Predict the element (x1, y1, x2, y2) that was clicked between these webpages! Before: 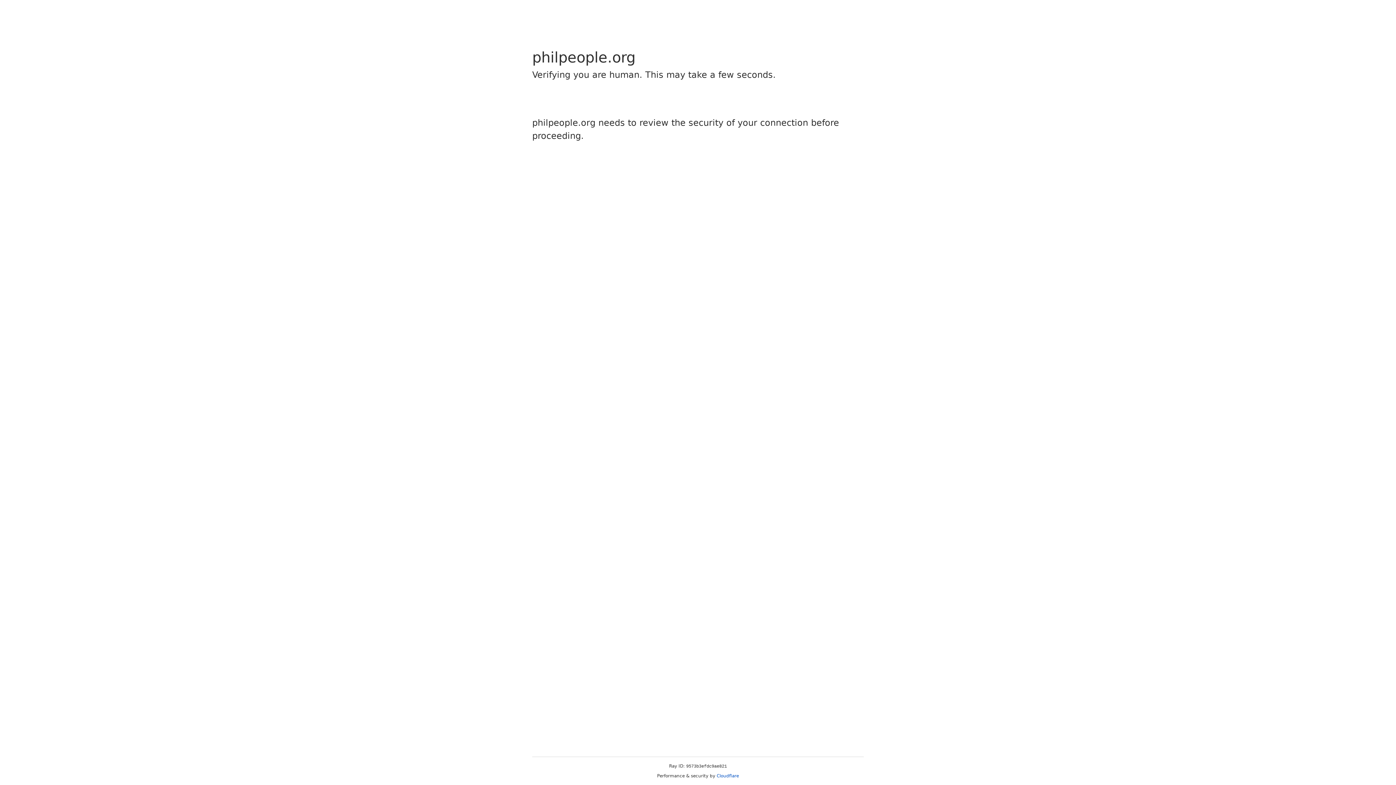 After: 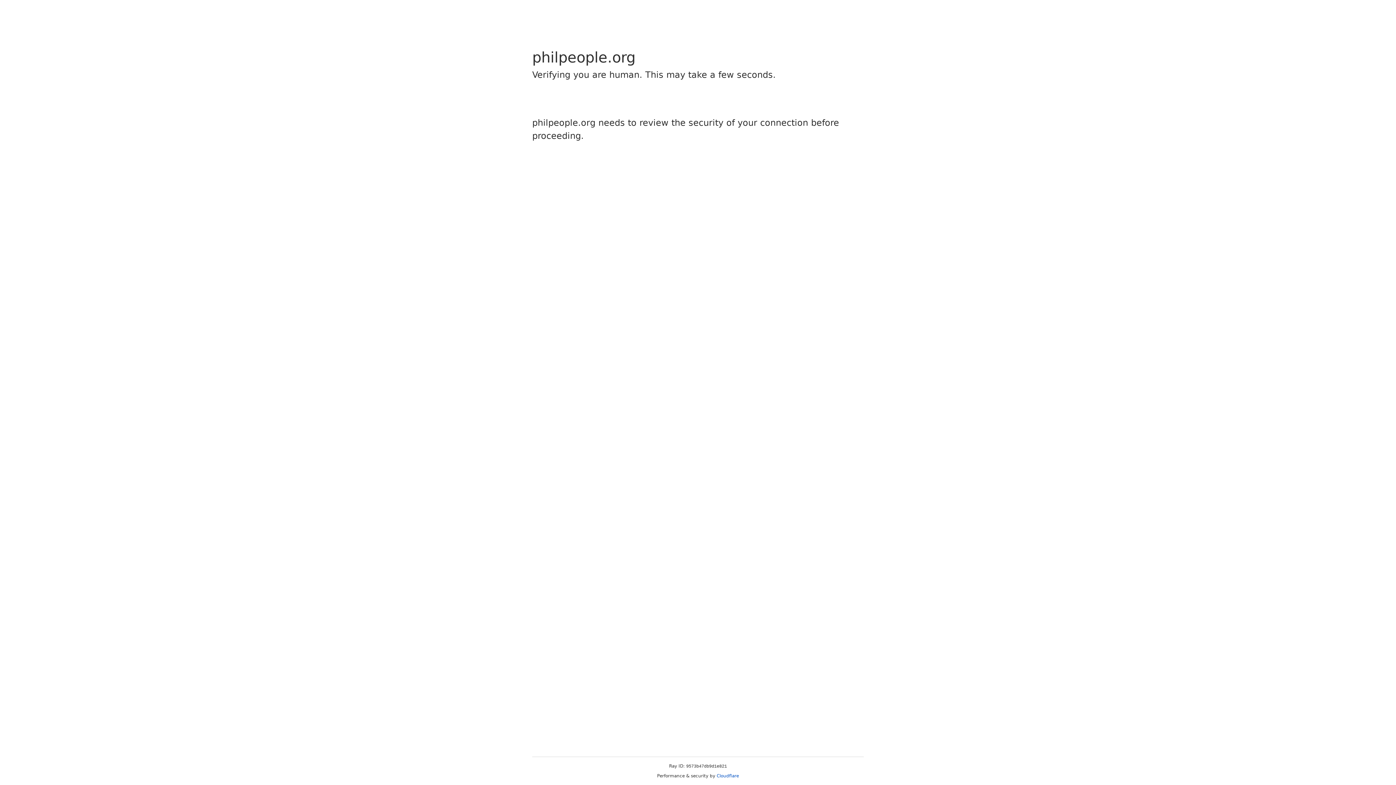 Action: bbox: (716, 773, 739, 778) label: Cloudflare